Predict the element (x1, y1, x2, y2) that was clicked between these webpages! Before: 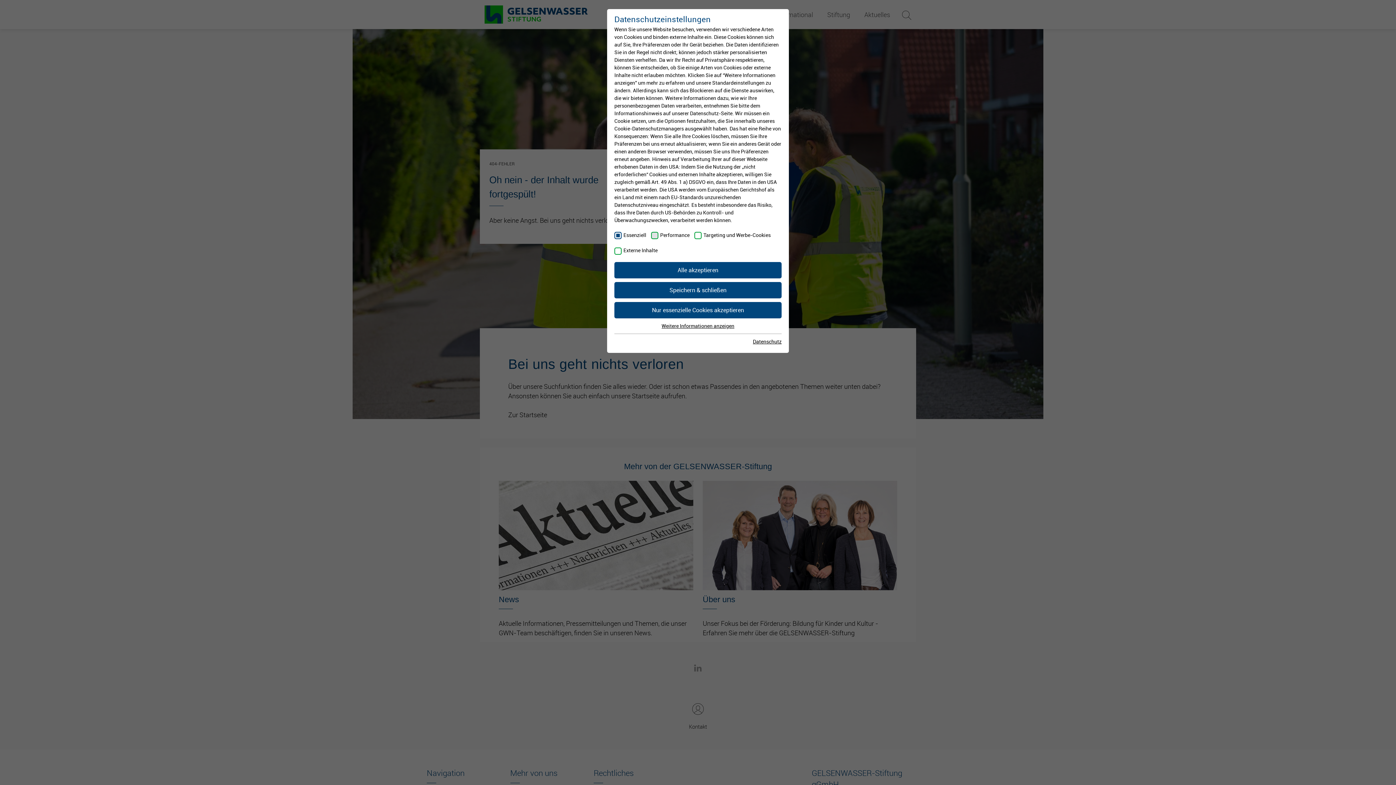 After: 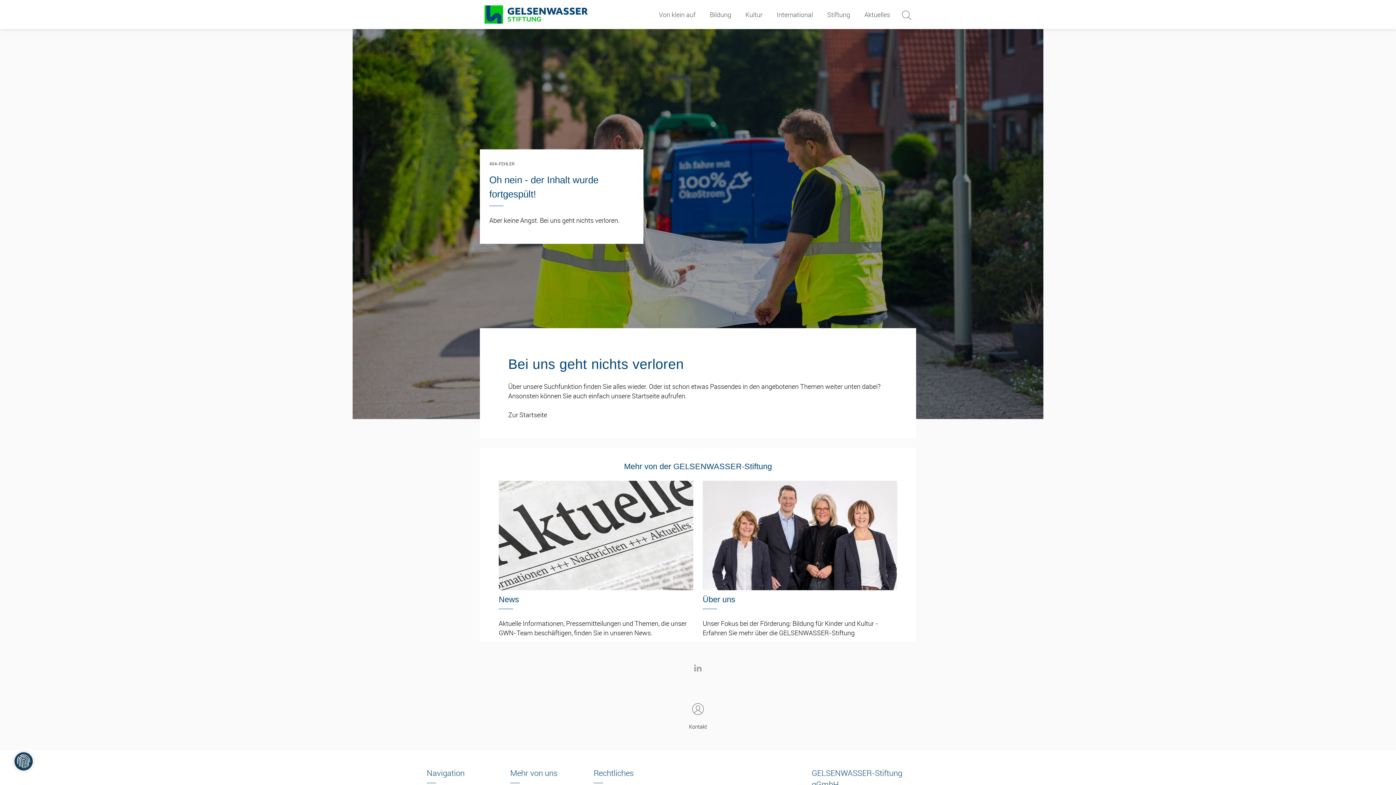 Action: bbox: (614, 282, 781, 298) label: Speichern & schließen